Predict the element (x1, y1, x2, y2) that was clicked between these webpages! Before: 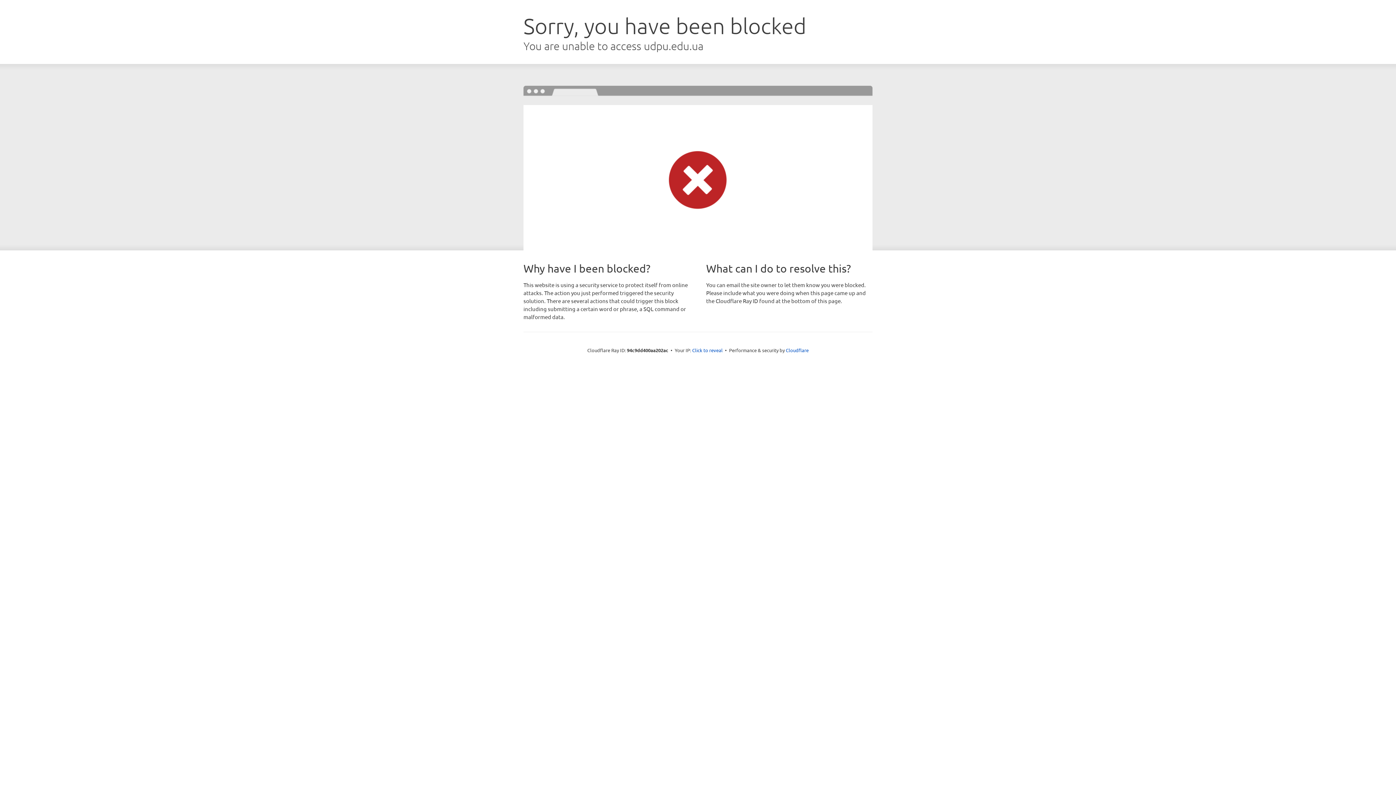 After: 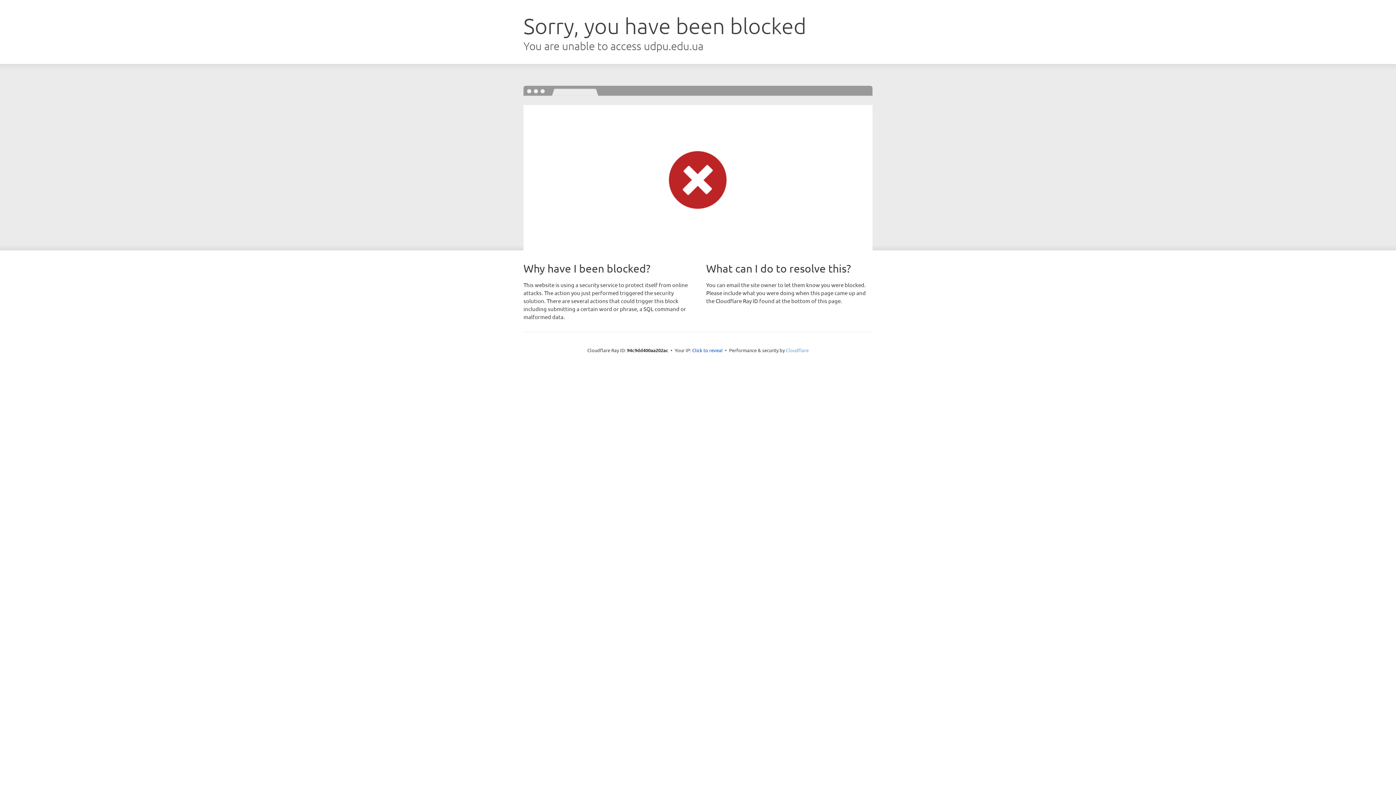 Action: bbox: (786, 347, 808, 353) label: Cloudflare